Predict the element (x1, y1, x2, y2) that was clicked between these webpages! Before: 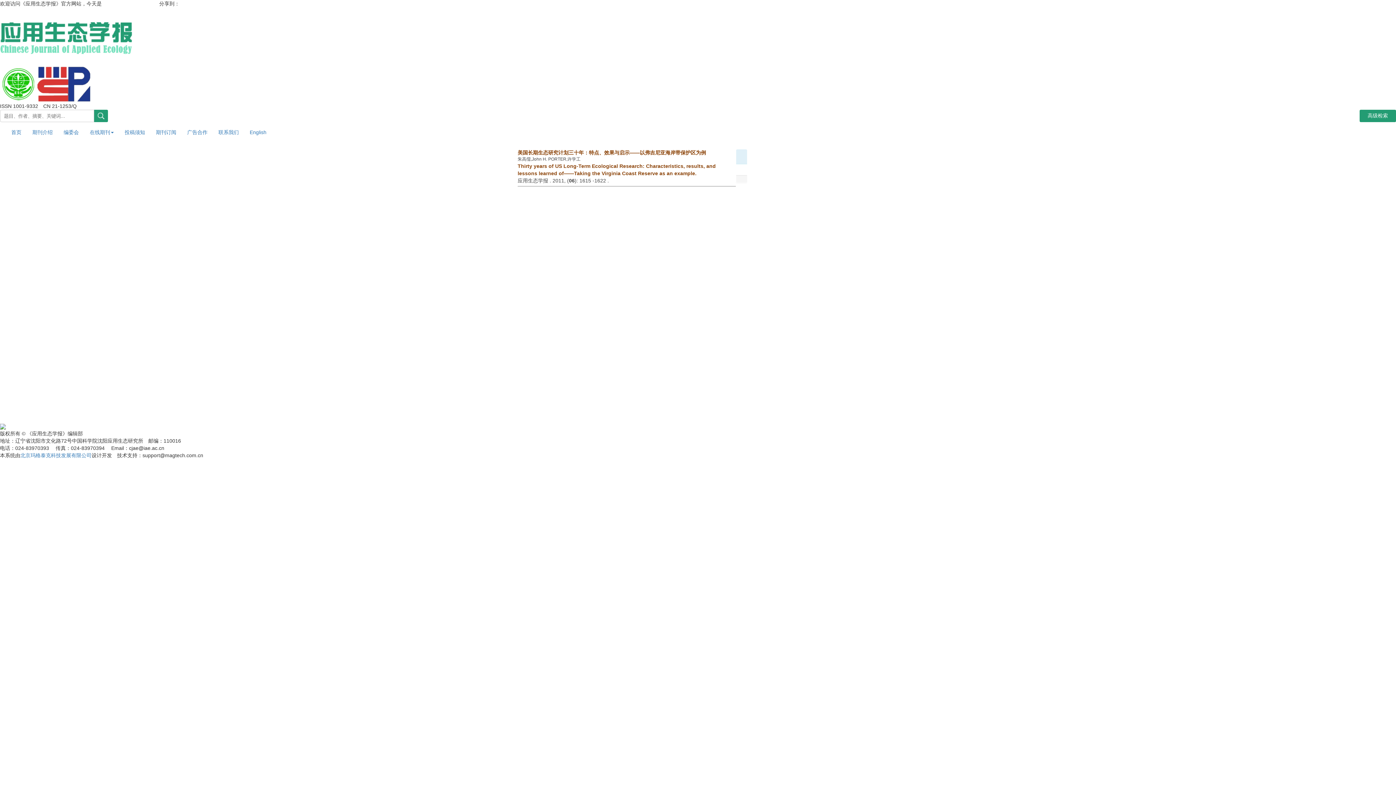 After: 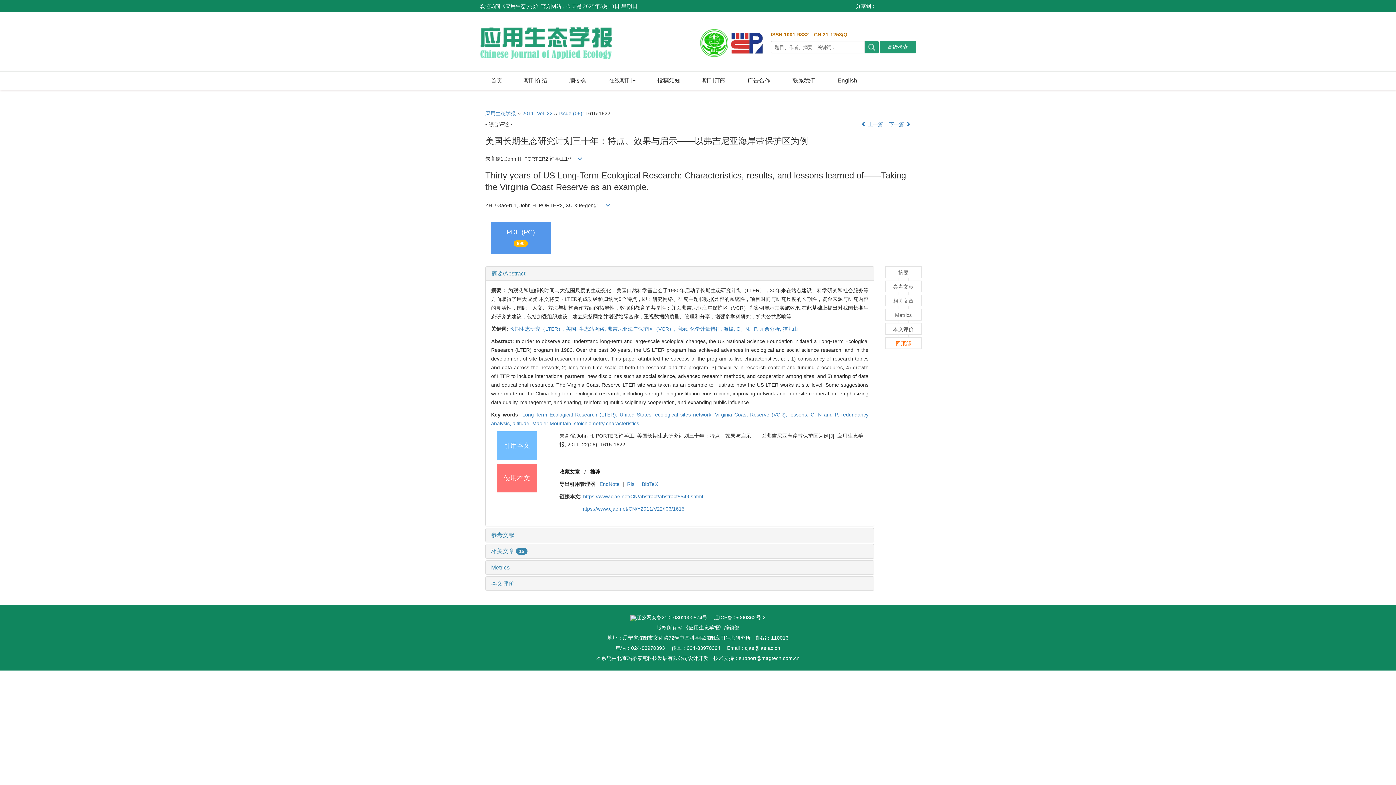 Action: label: 美国长期生态研究计划三十年：特点、效果与启示——以弗吉尼亚海岸带保护区为例 bbox: (517, 149, 706, 155)